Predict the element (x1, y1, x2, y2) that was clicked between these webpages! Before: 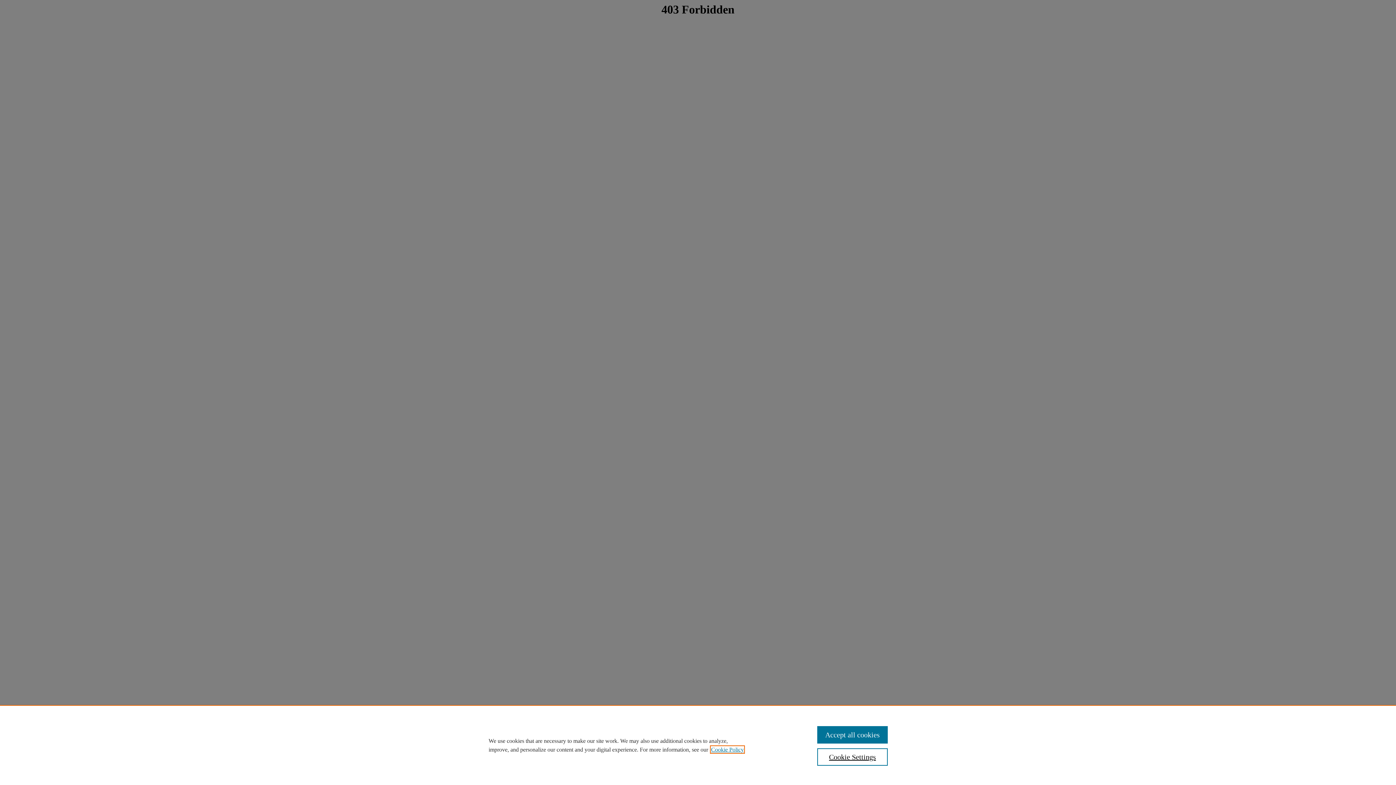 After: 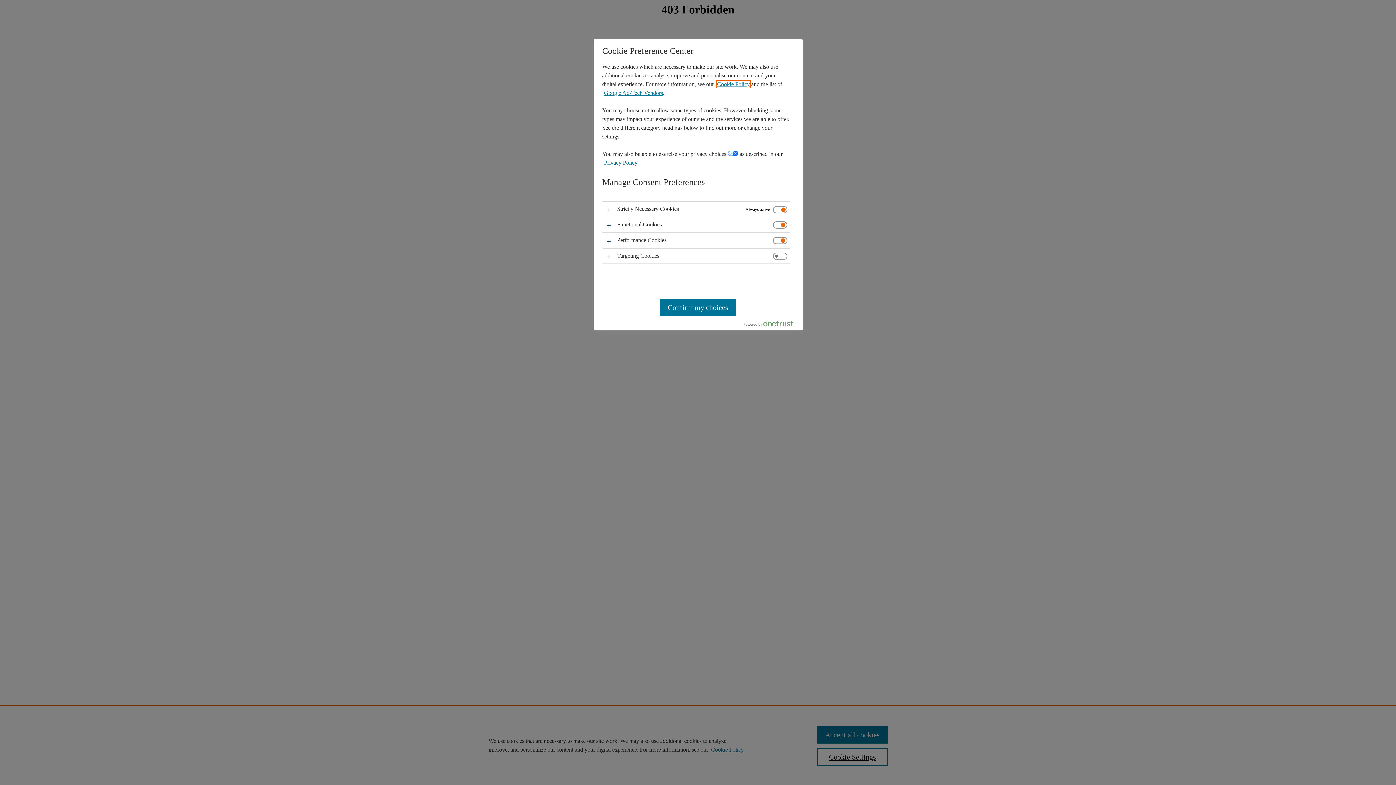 Action: label: Cookie Settings bbox: (817, 748, 887, 766)